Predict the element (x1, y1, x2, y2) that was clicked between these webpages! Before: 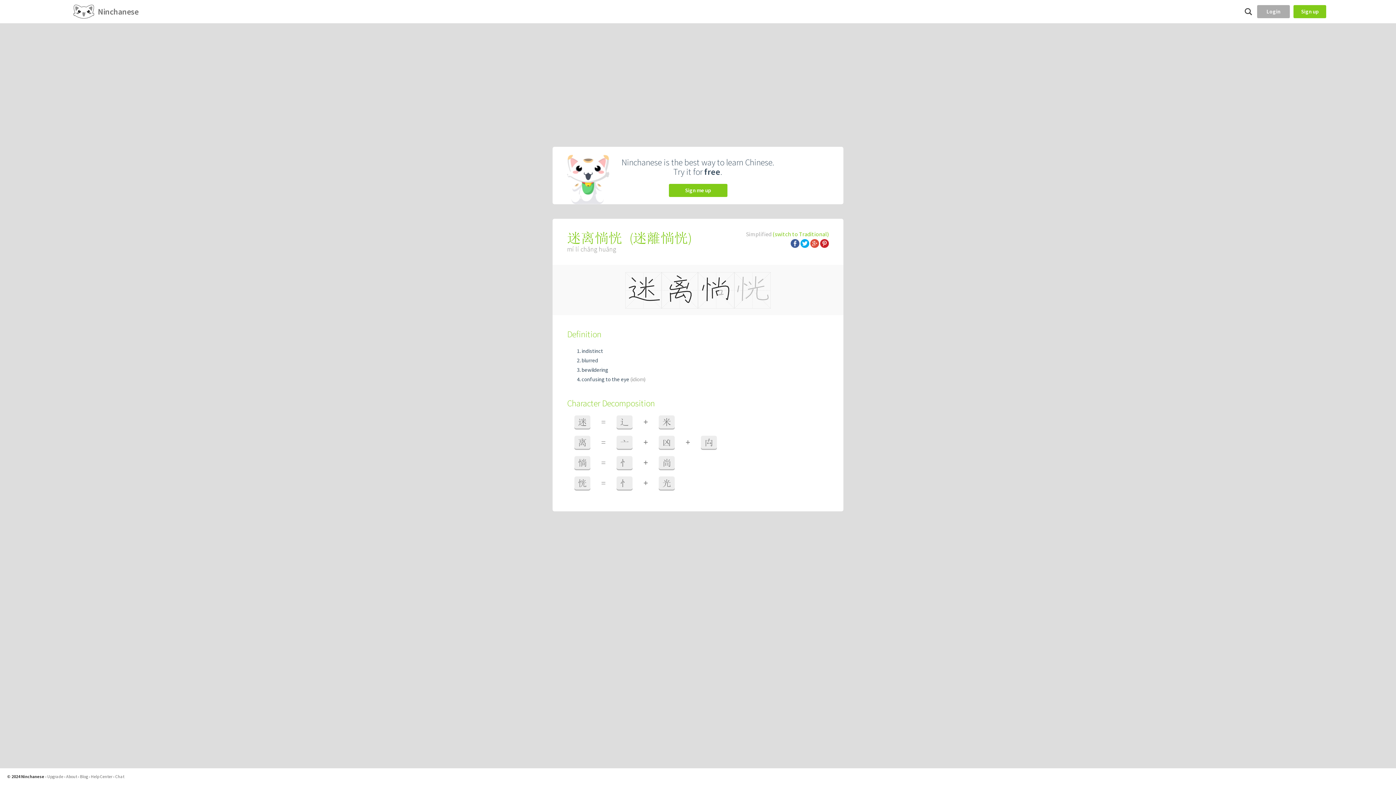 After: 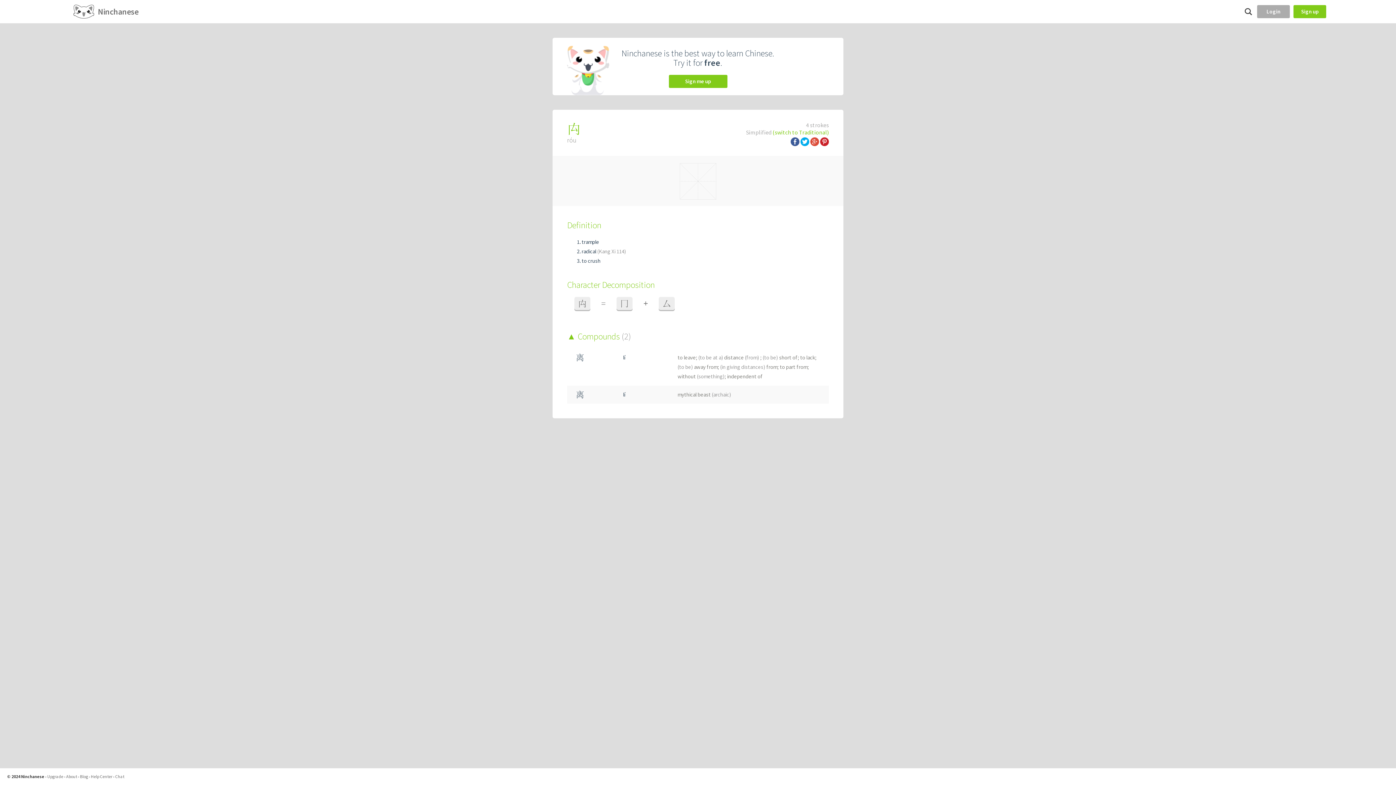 Action: label: 禸 bbox: (701, 436, 717, 449)